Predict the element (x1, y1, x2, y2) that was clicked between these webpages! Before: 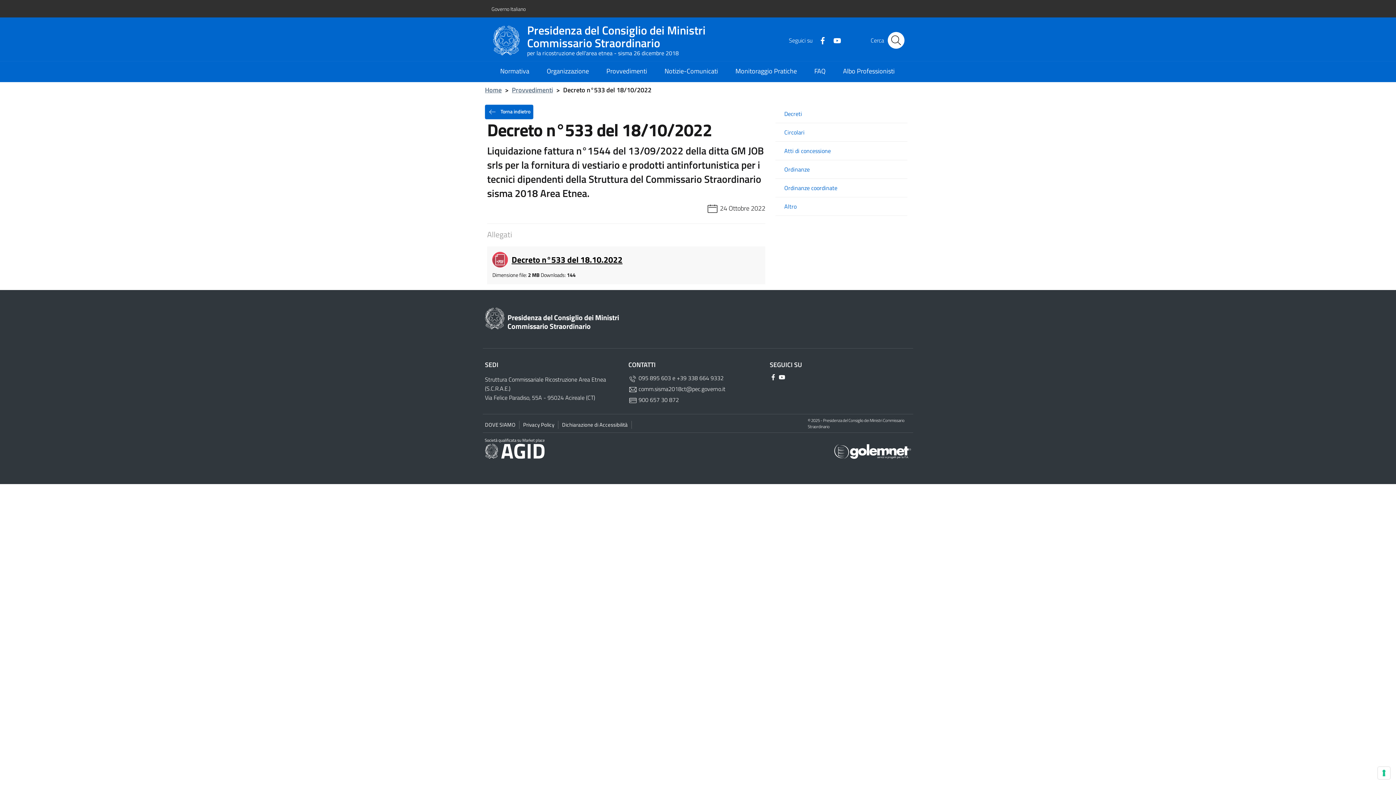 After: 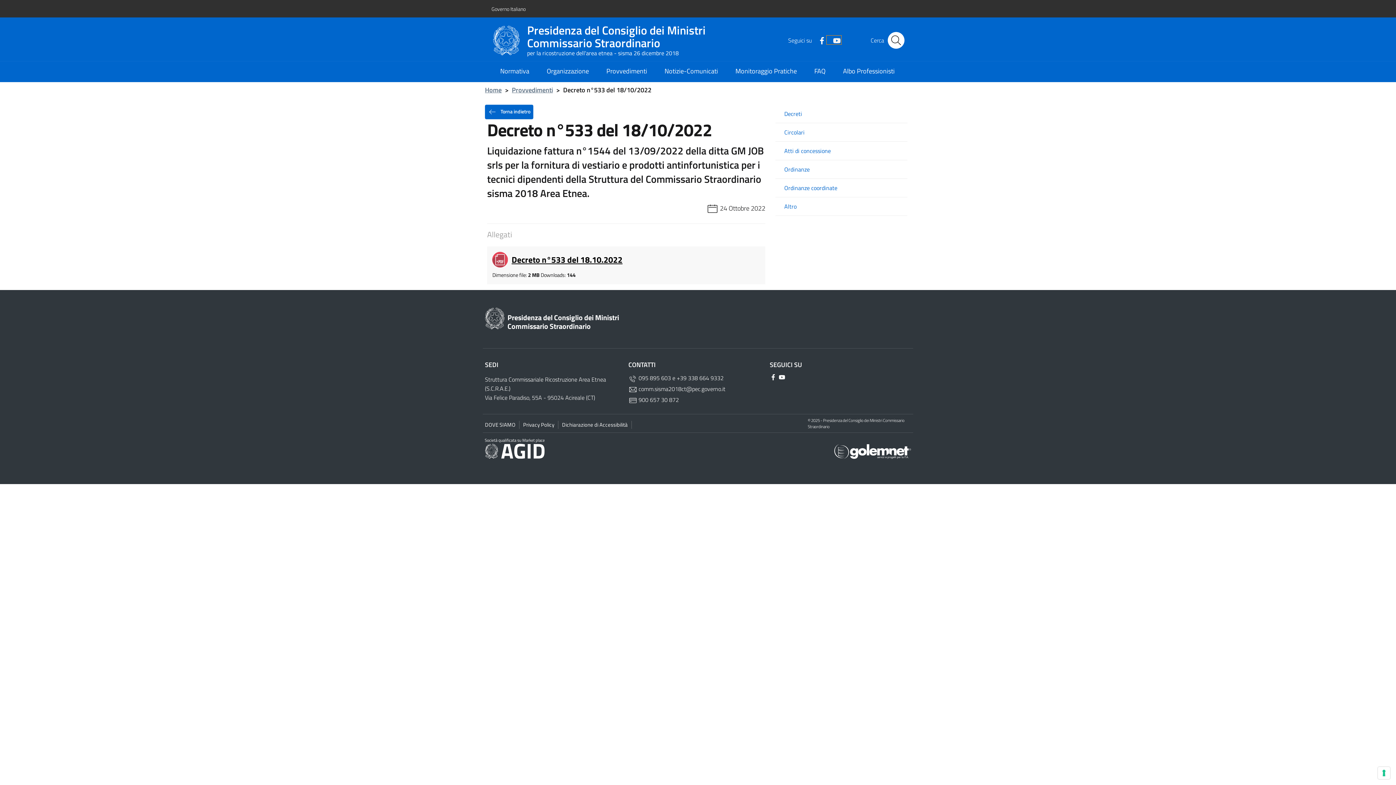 Action: bbox: (827, 35, 841, 44) label: Github